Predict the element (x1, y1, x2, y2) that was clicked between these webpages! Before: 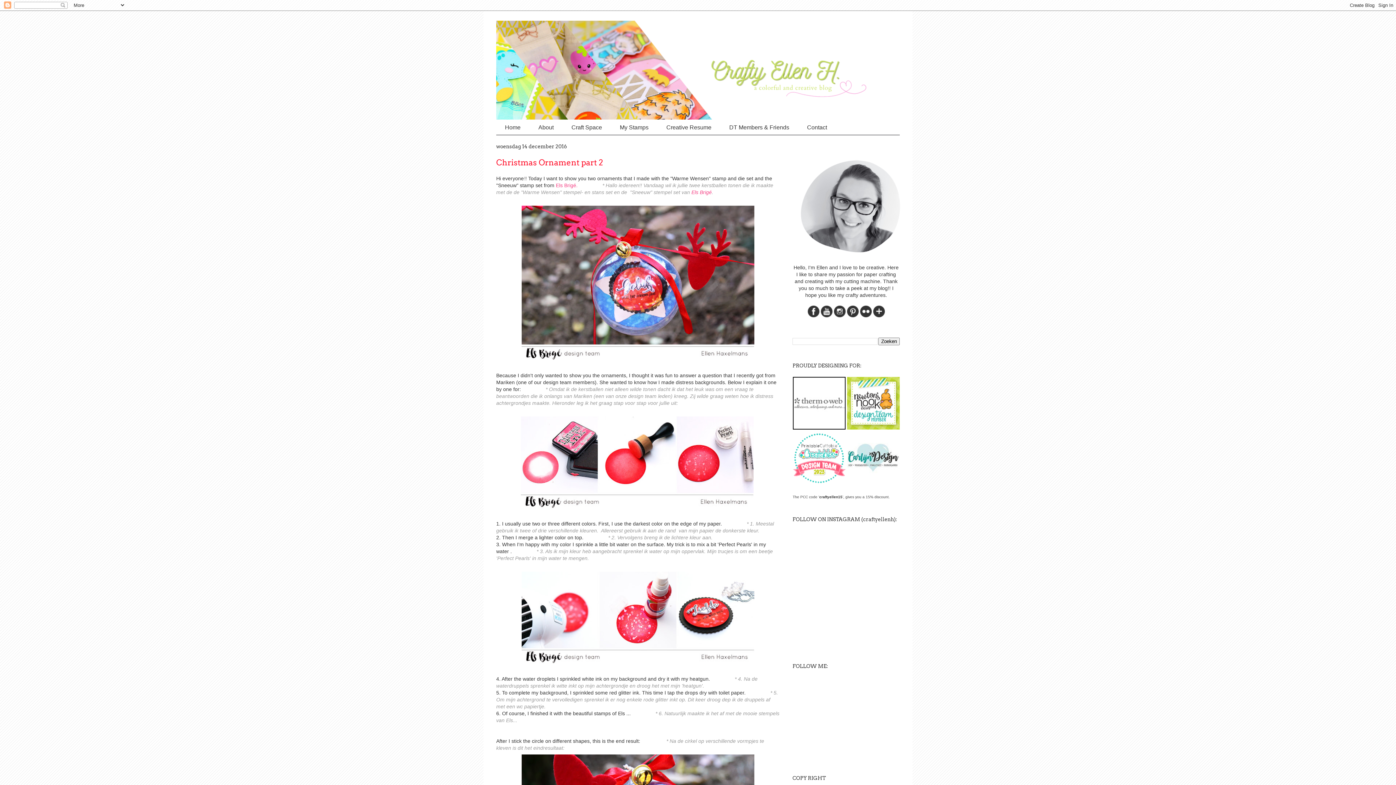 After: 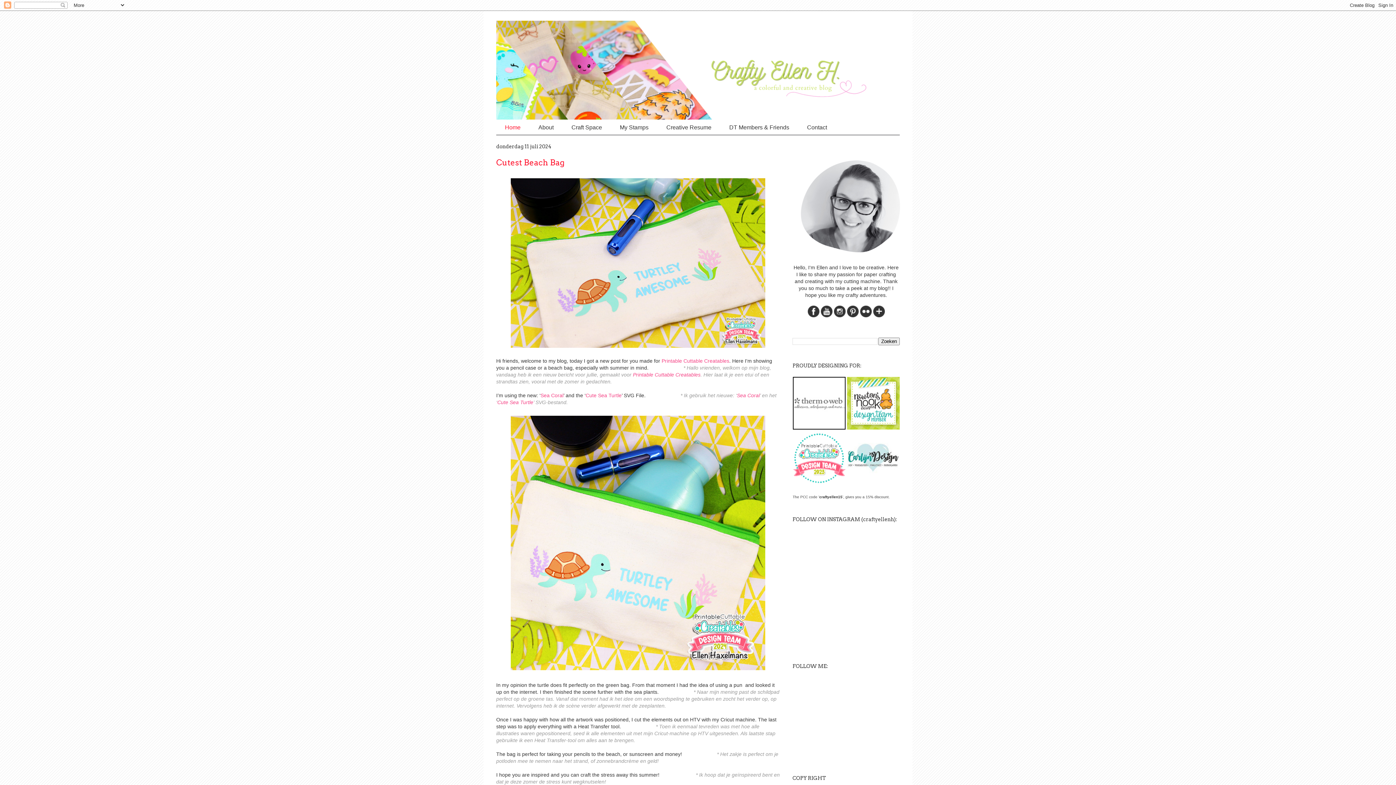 Action: bbox: (496, 20, 900, 119)